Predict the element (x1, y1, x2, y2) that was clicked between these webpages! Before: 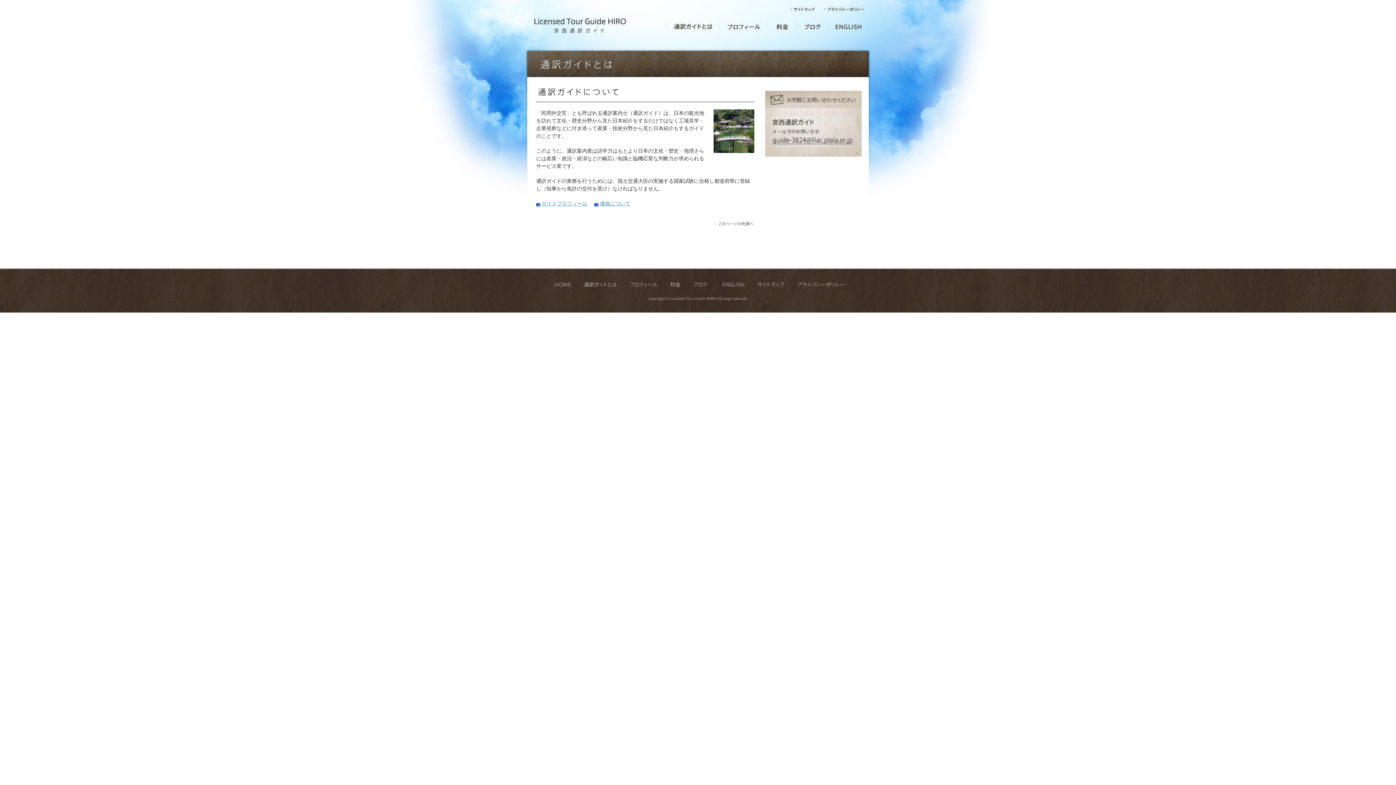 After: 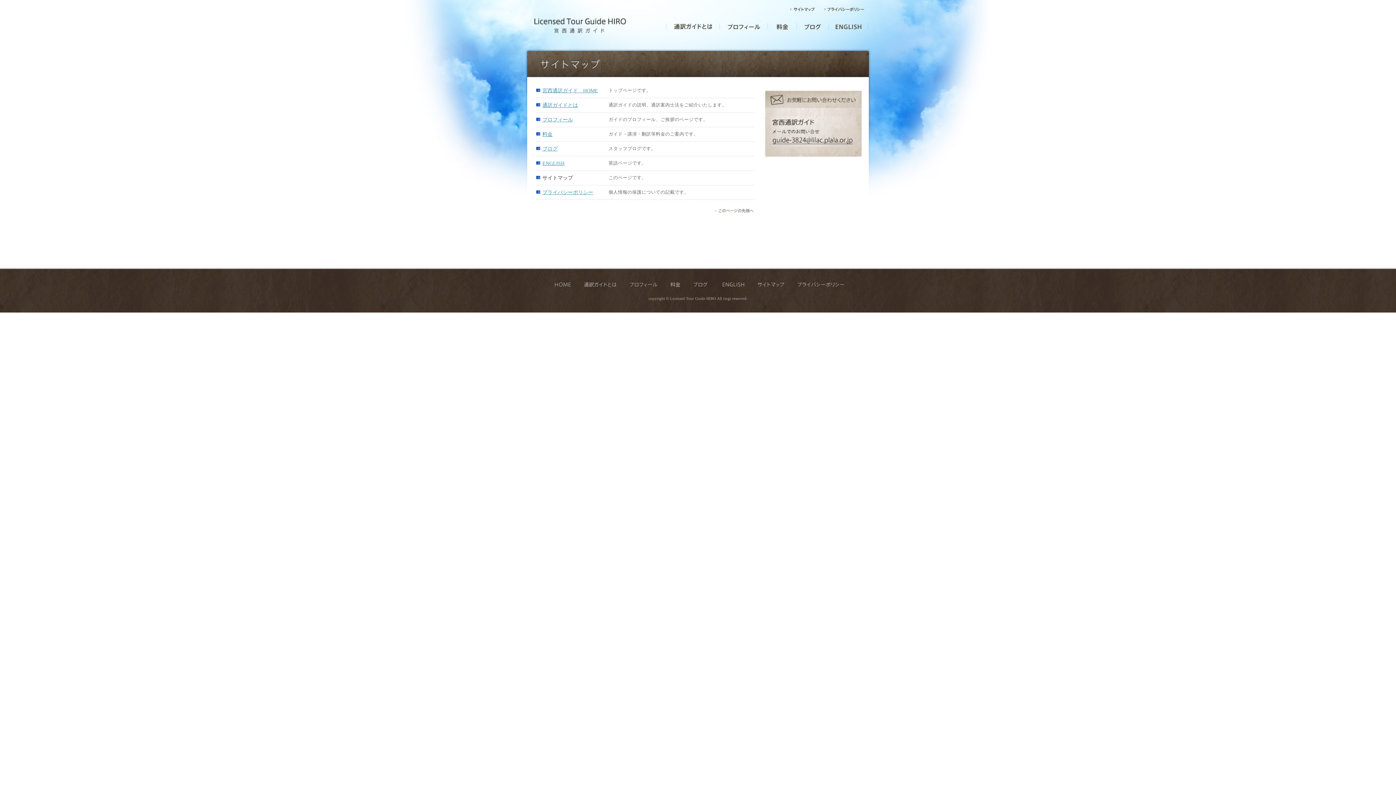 Action: bbox: (785, 5, 818, 10)